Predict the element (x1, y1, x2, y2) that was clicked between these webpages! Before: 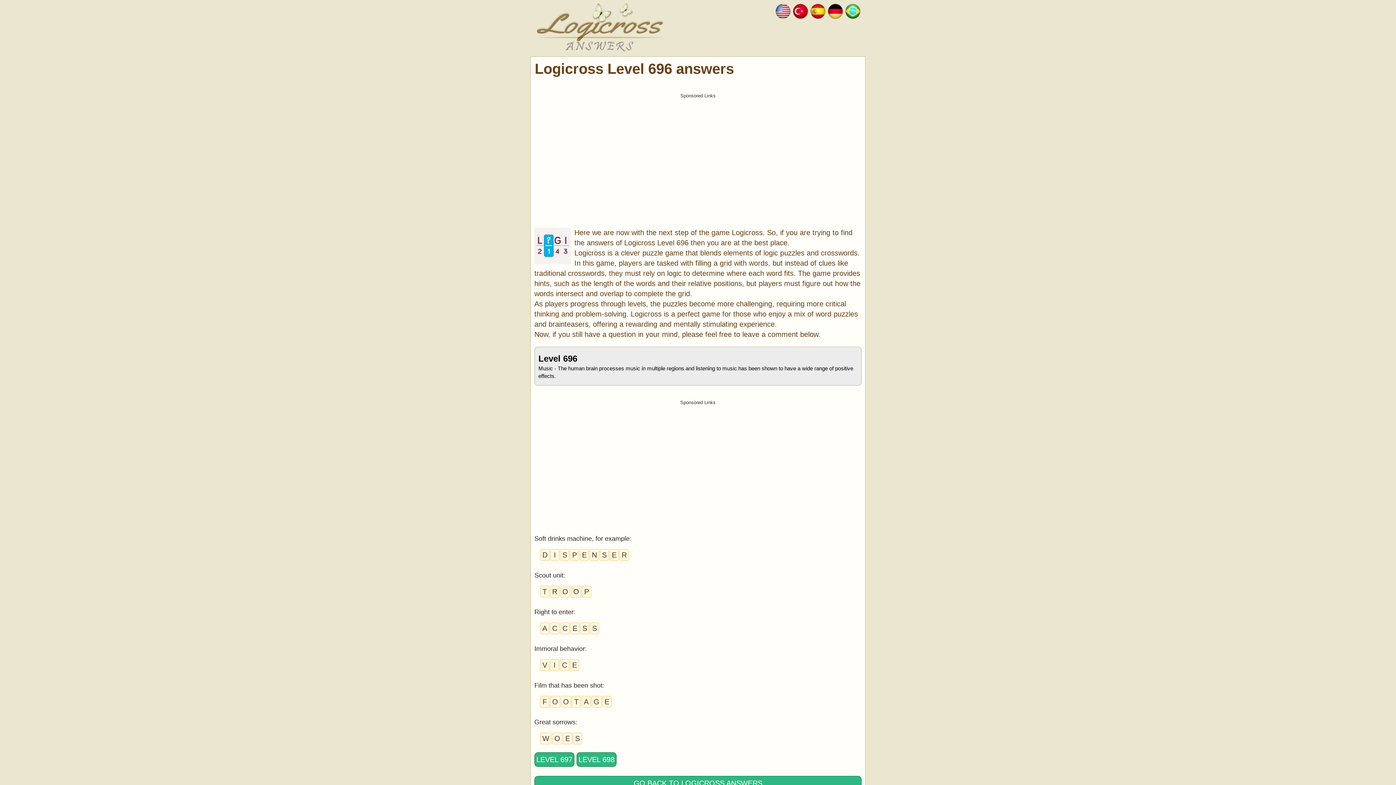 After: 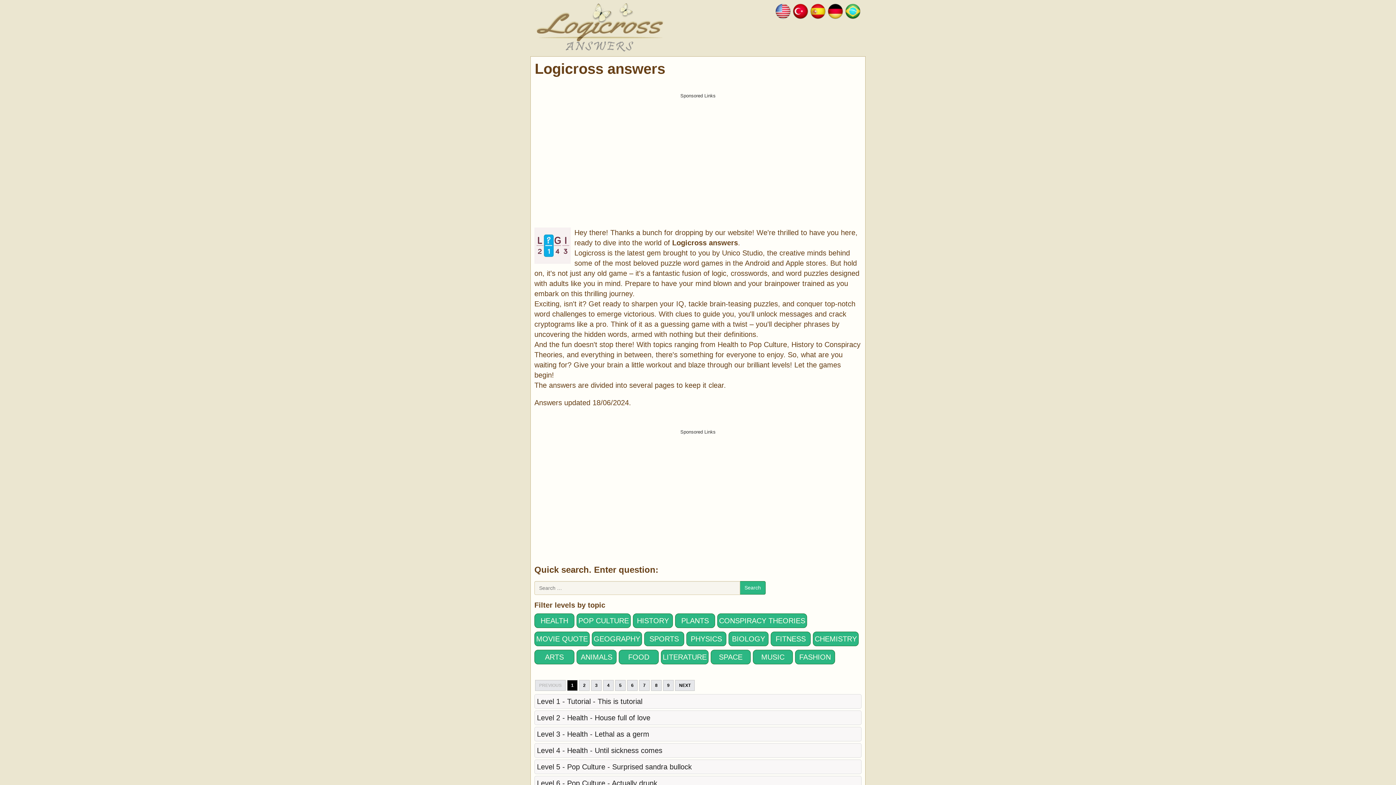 Action: label: GO BACK TO LOGICROSS ANSWERS bbox: (534, 776, 861, 790)